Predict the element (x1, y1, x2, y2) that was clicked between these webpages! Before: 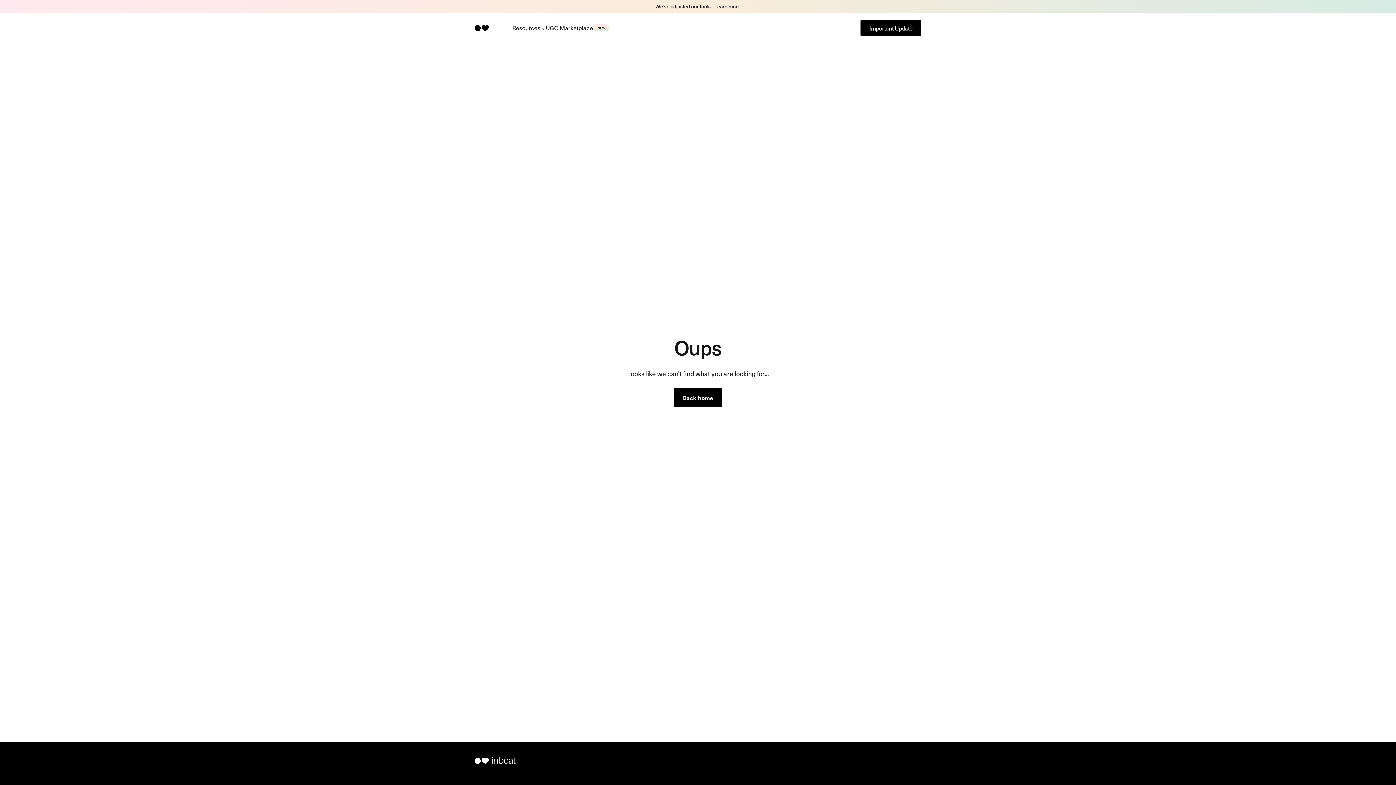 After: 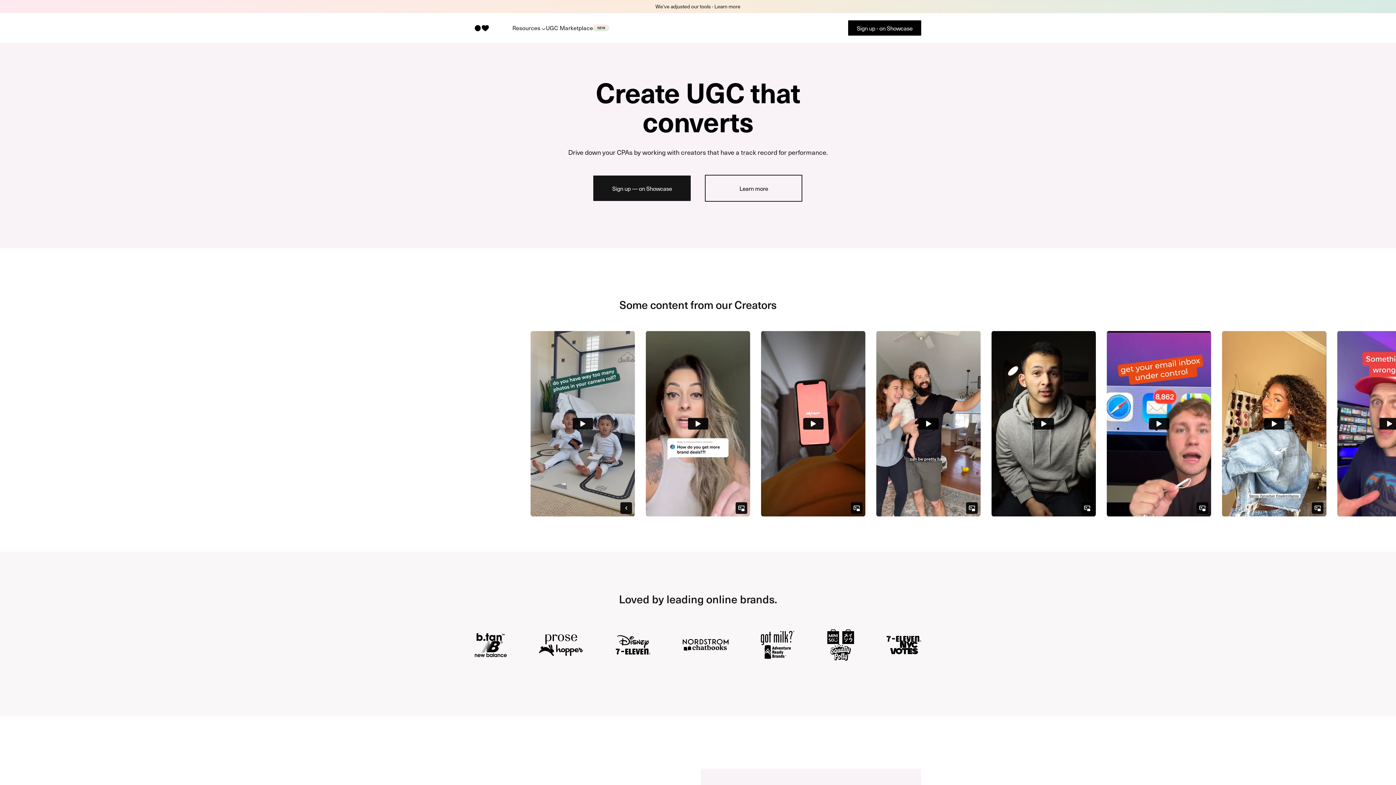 Action: label: UGC Marketplace bbox: (545, 18, 593, 36)